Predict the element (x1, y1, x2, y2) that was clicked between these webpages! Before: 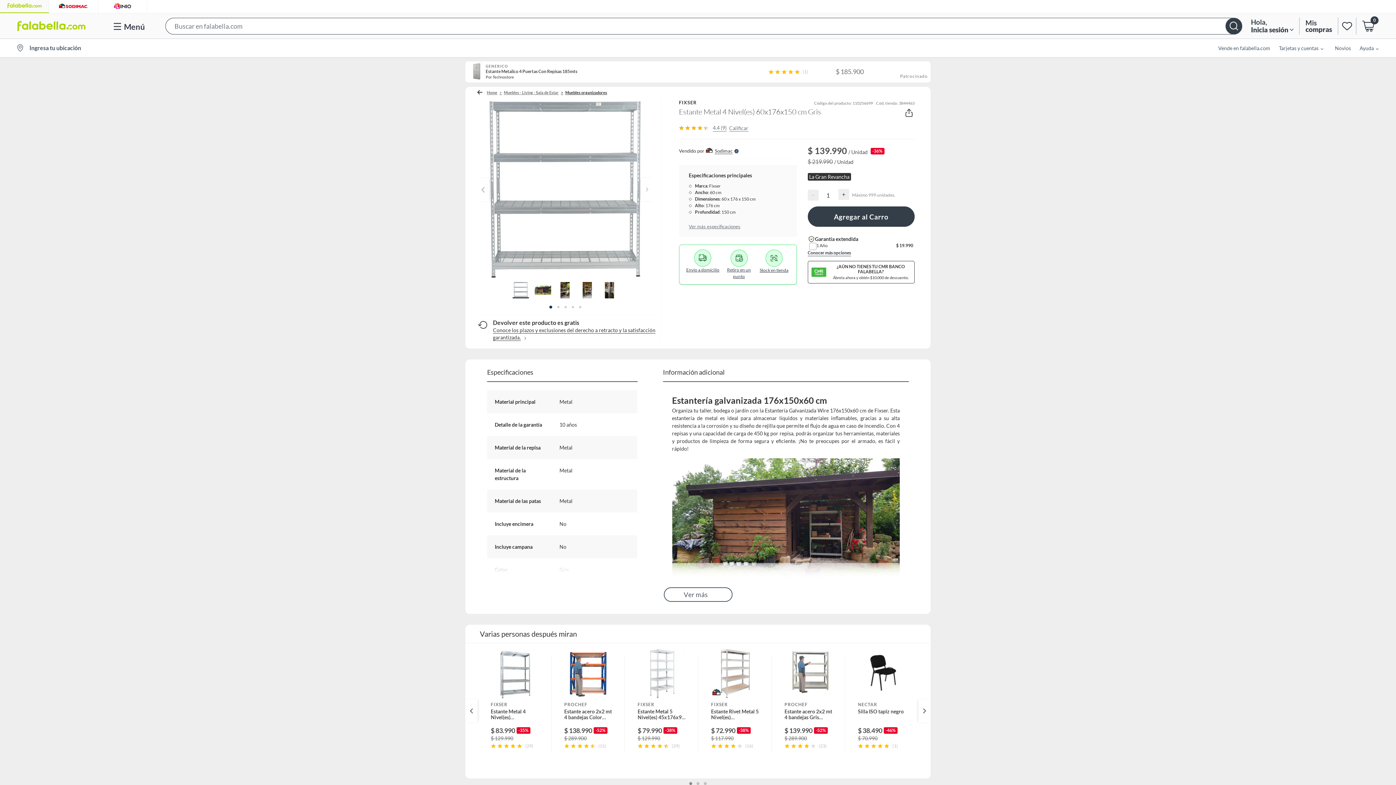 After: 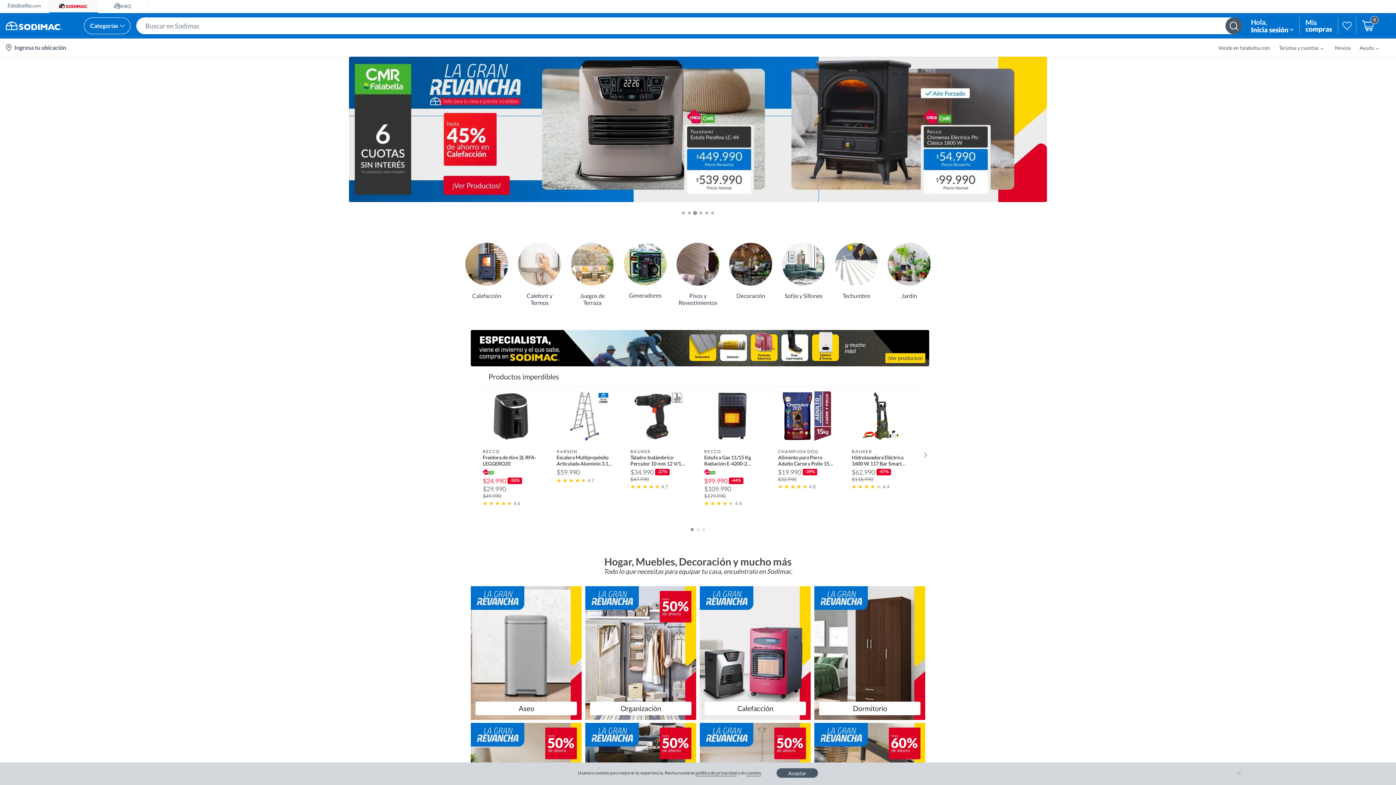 Action: bbox: (49, 0, 97, 11)